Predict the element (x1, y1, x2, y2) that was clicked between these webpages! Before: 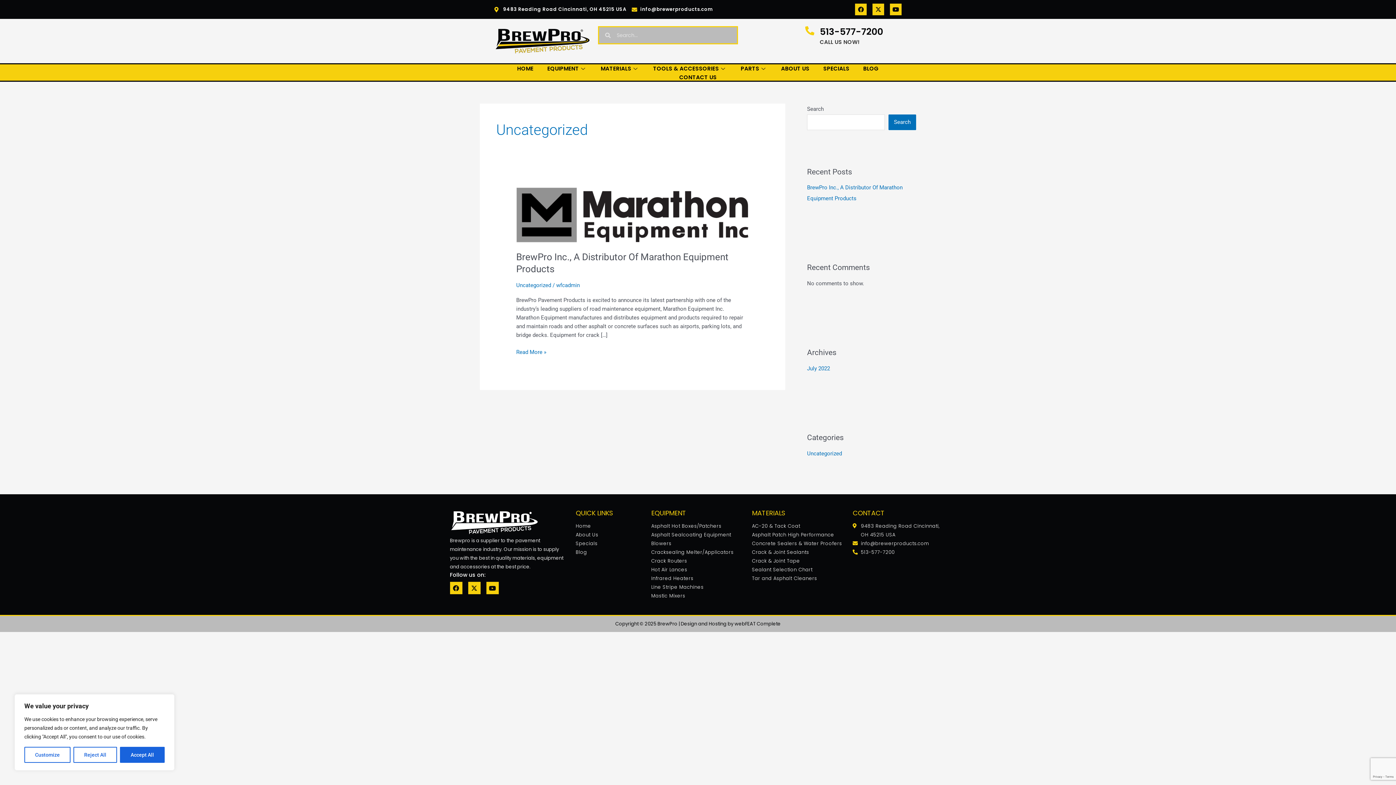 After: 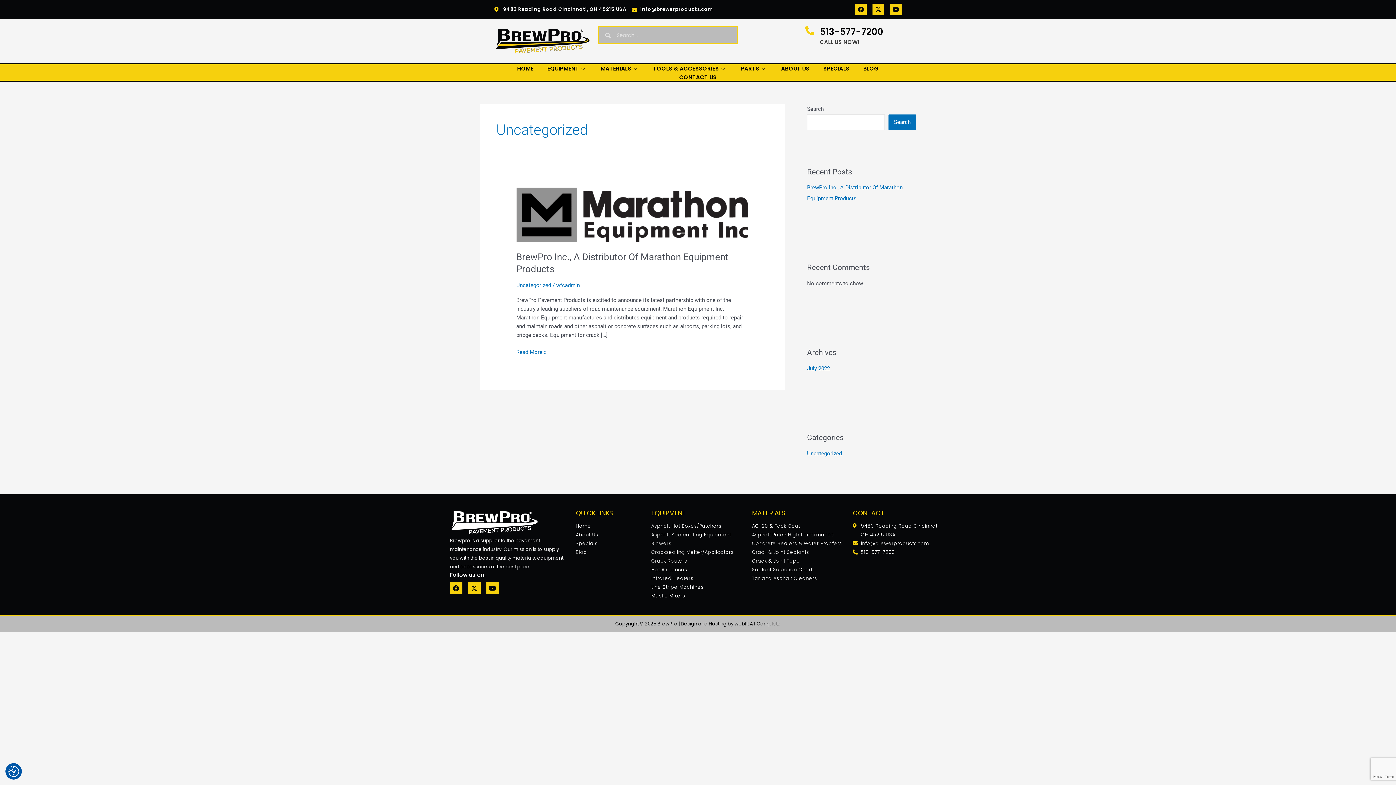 Action: bbox: (120, 747, 164, 763) label: Accept All